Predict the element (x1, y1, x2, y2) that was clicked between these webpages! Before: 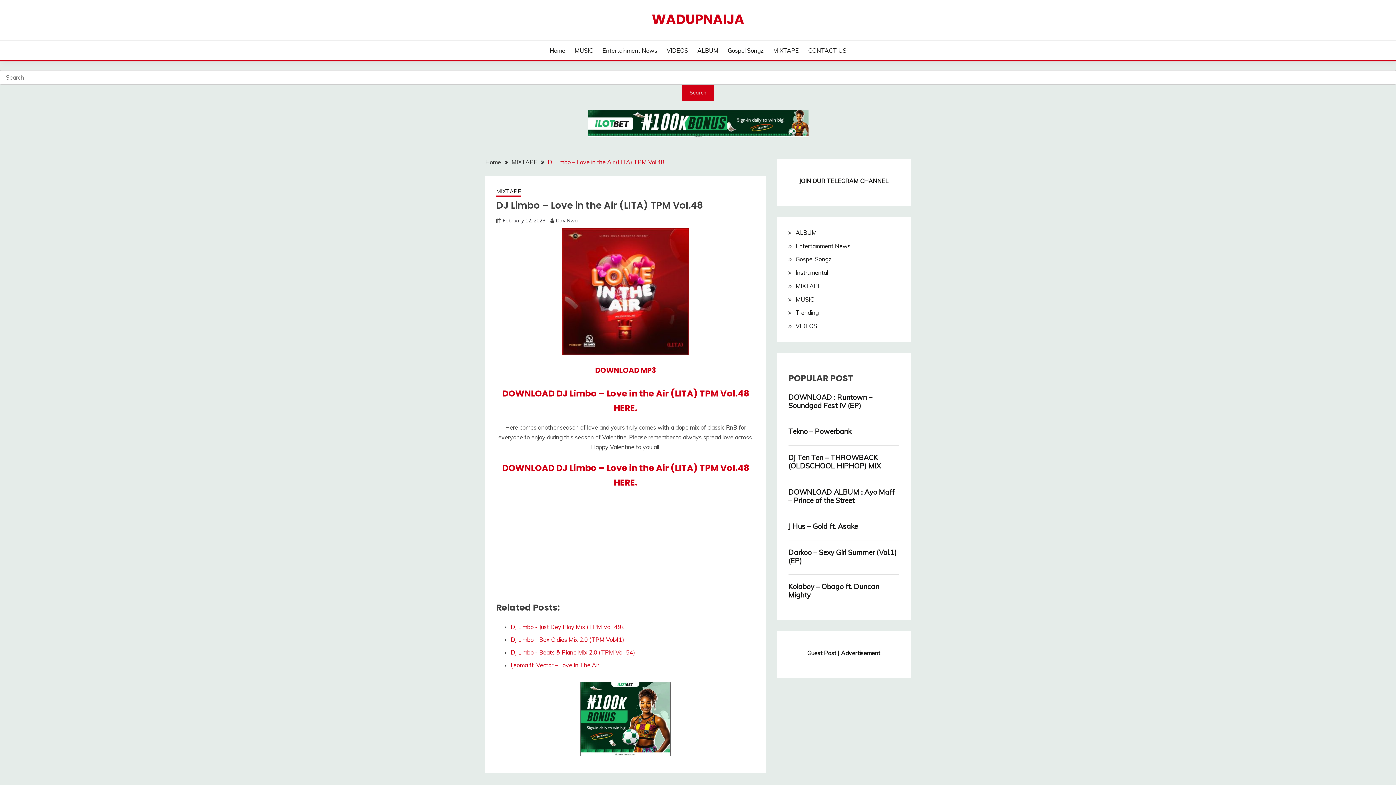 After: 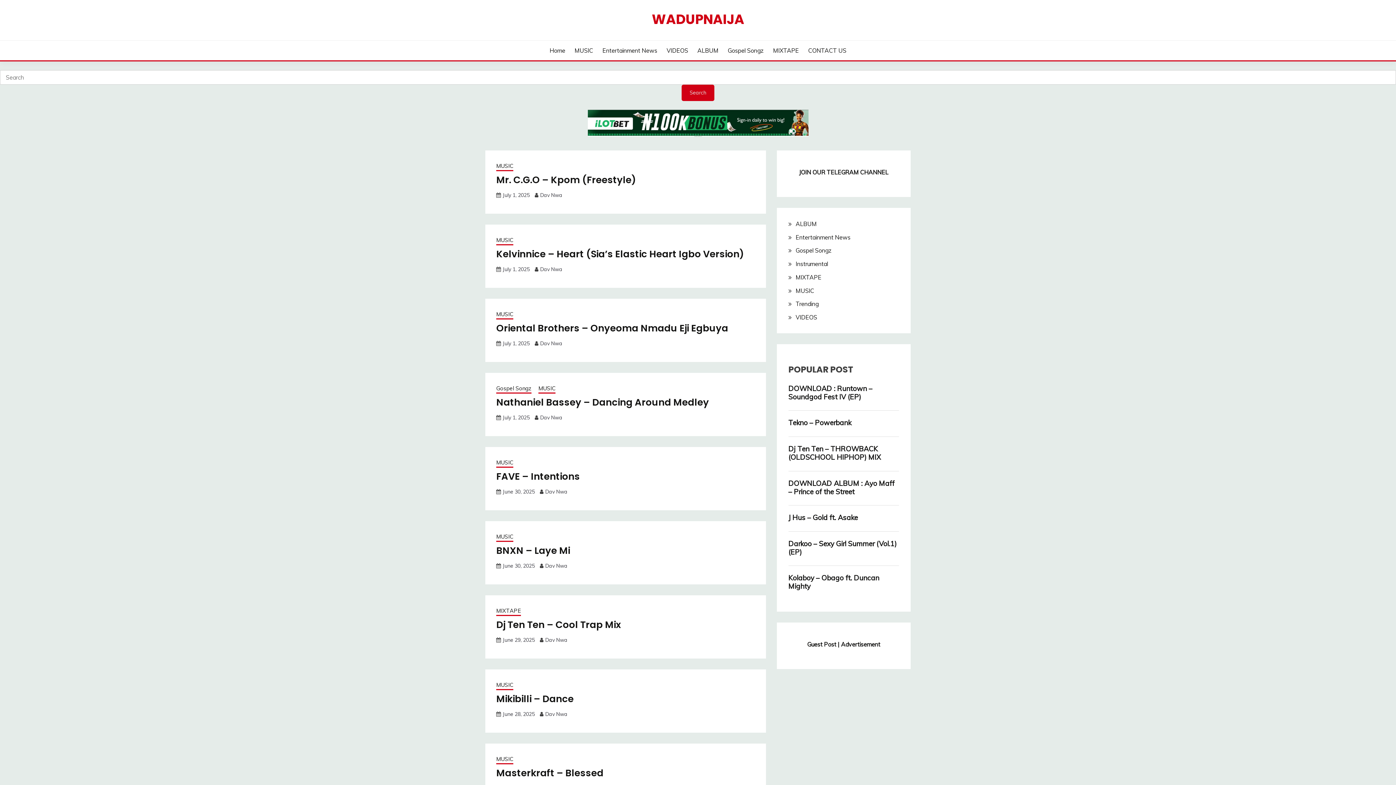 Action: bbox: (556, 217, 578, 223) label: Dav Nwa